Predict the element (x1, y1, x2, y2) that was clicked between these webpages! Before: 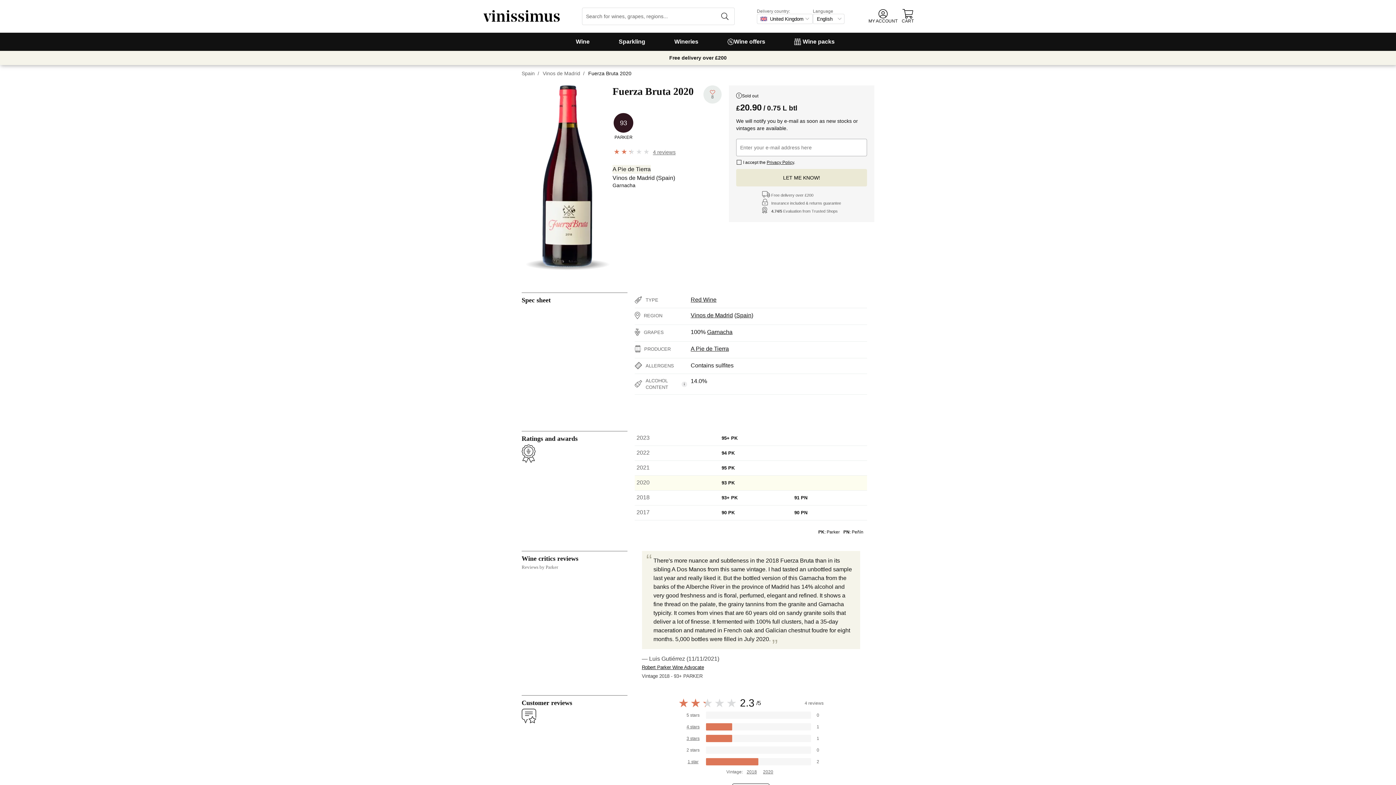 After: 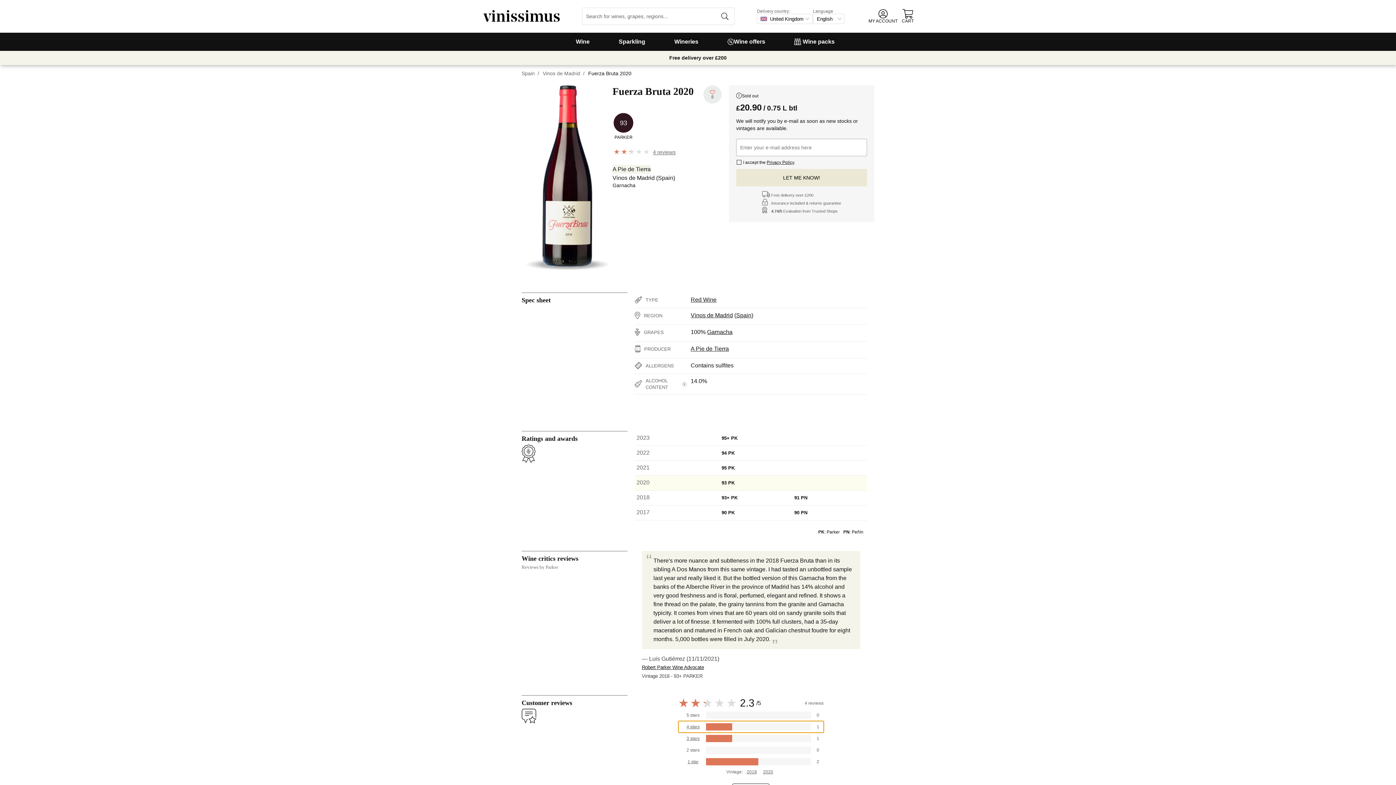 Action: bbox: (678, 721, 823, 733) label: 4 stars
1